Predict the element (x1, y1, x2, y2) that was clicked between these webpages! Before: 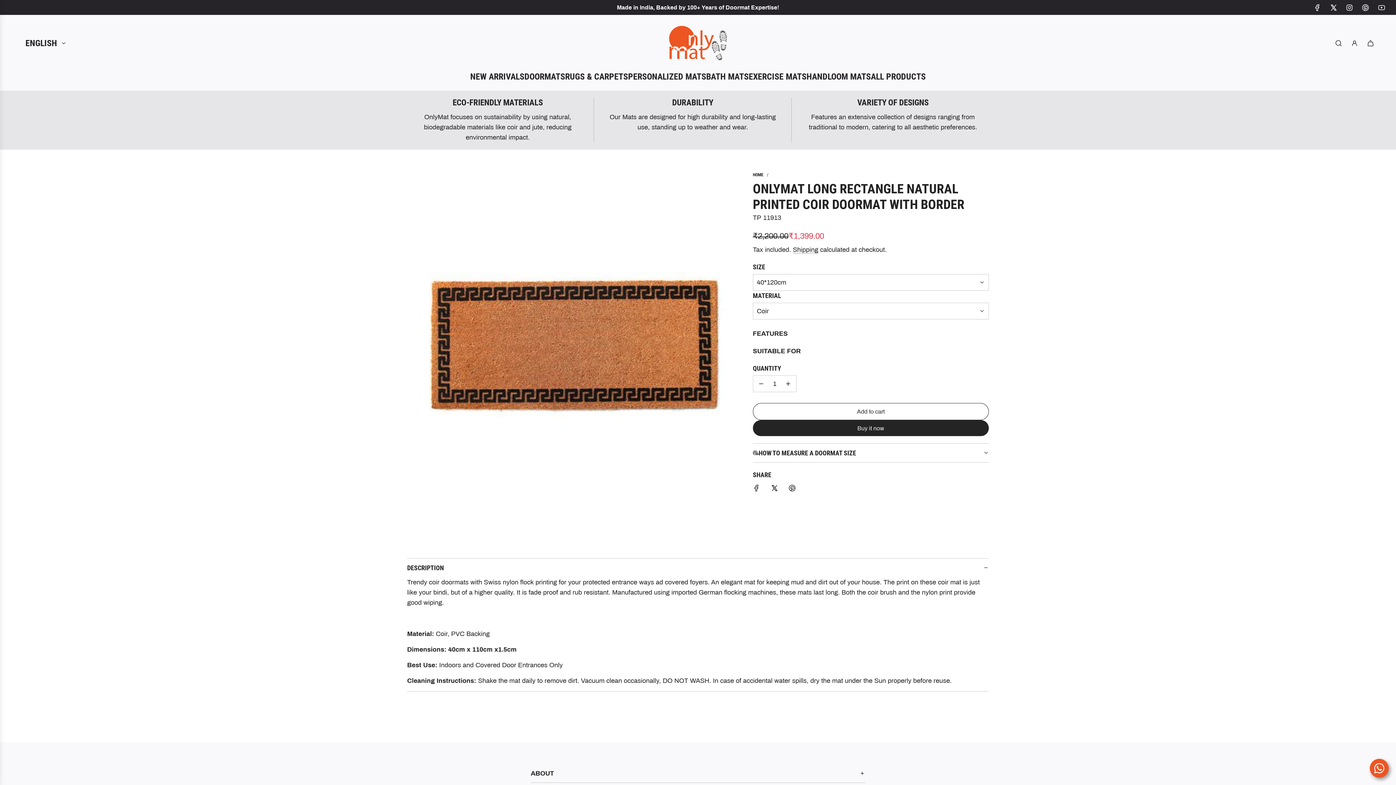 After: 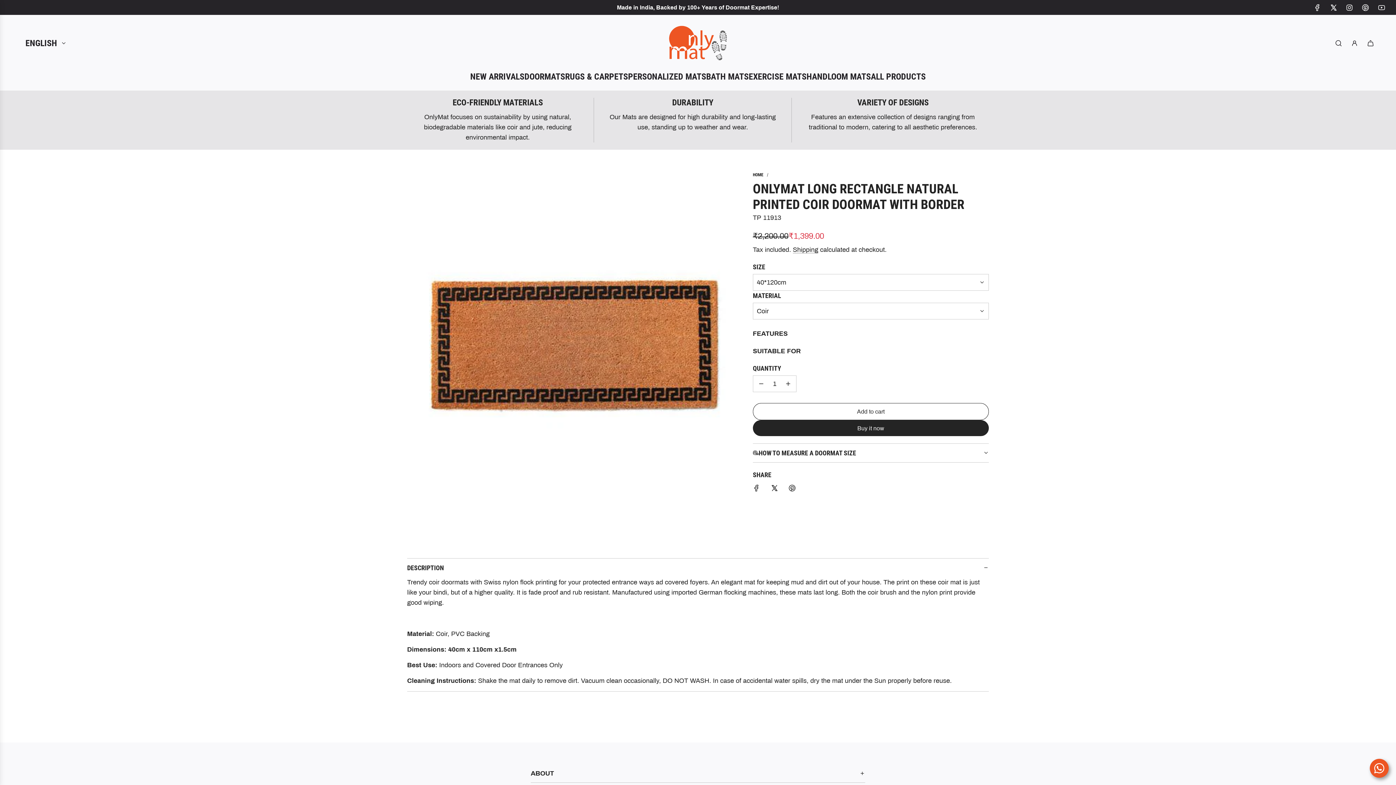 Action: label: YouTube bbox: (1373, 3, 1389, 11)